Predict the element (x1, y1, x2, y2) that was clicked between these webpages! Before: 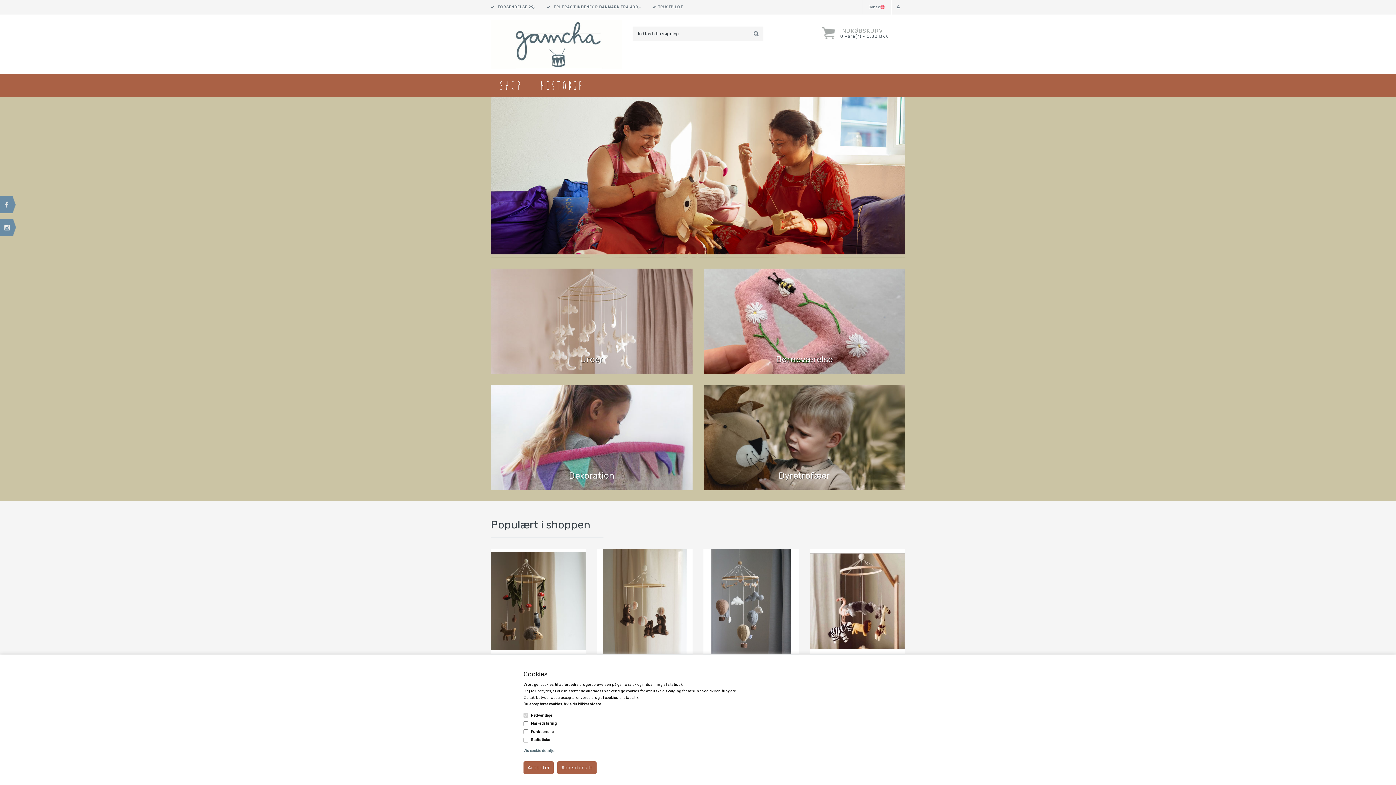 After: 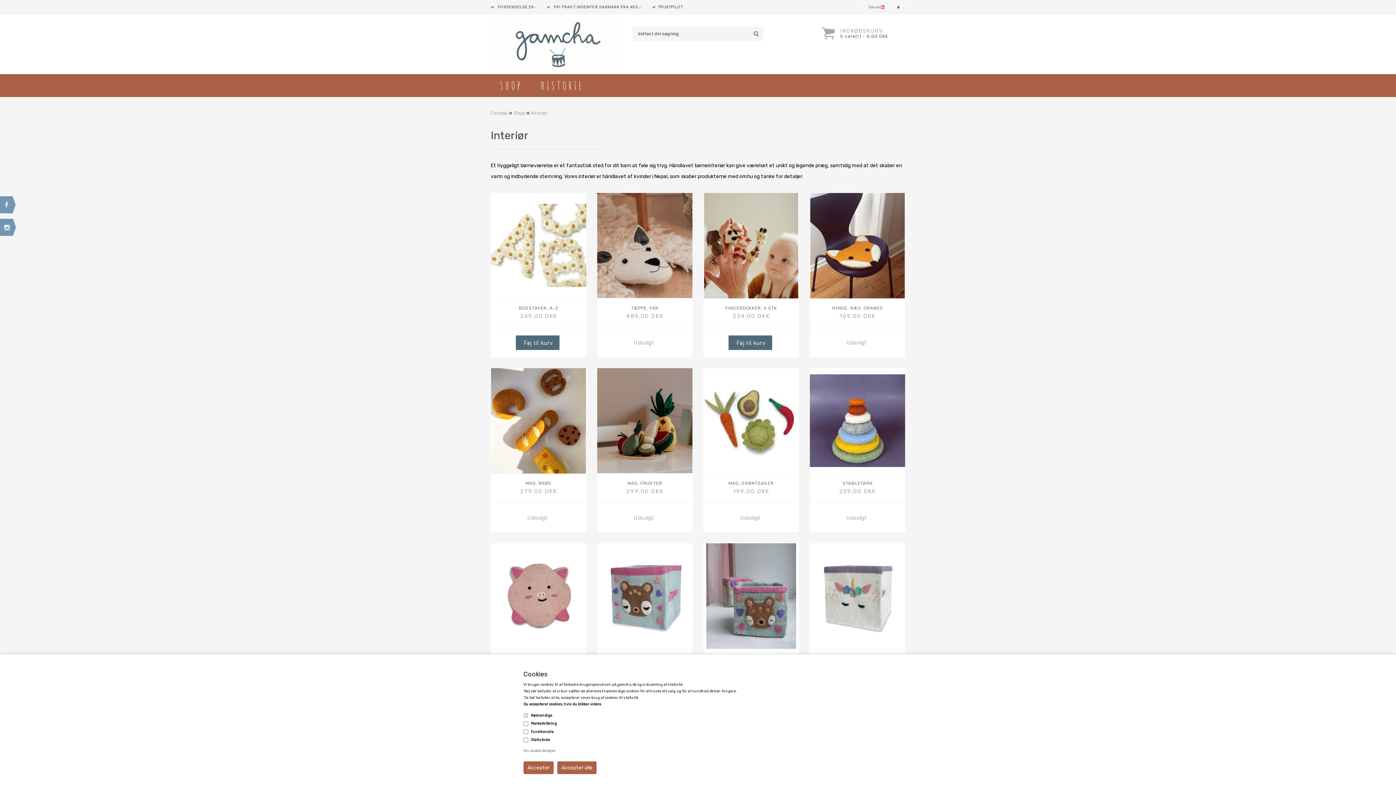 Action: label: Børneværelse bbox: (776, 354, 832, 364)